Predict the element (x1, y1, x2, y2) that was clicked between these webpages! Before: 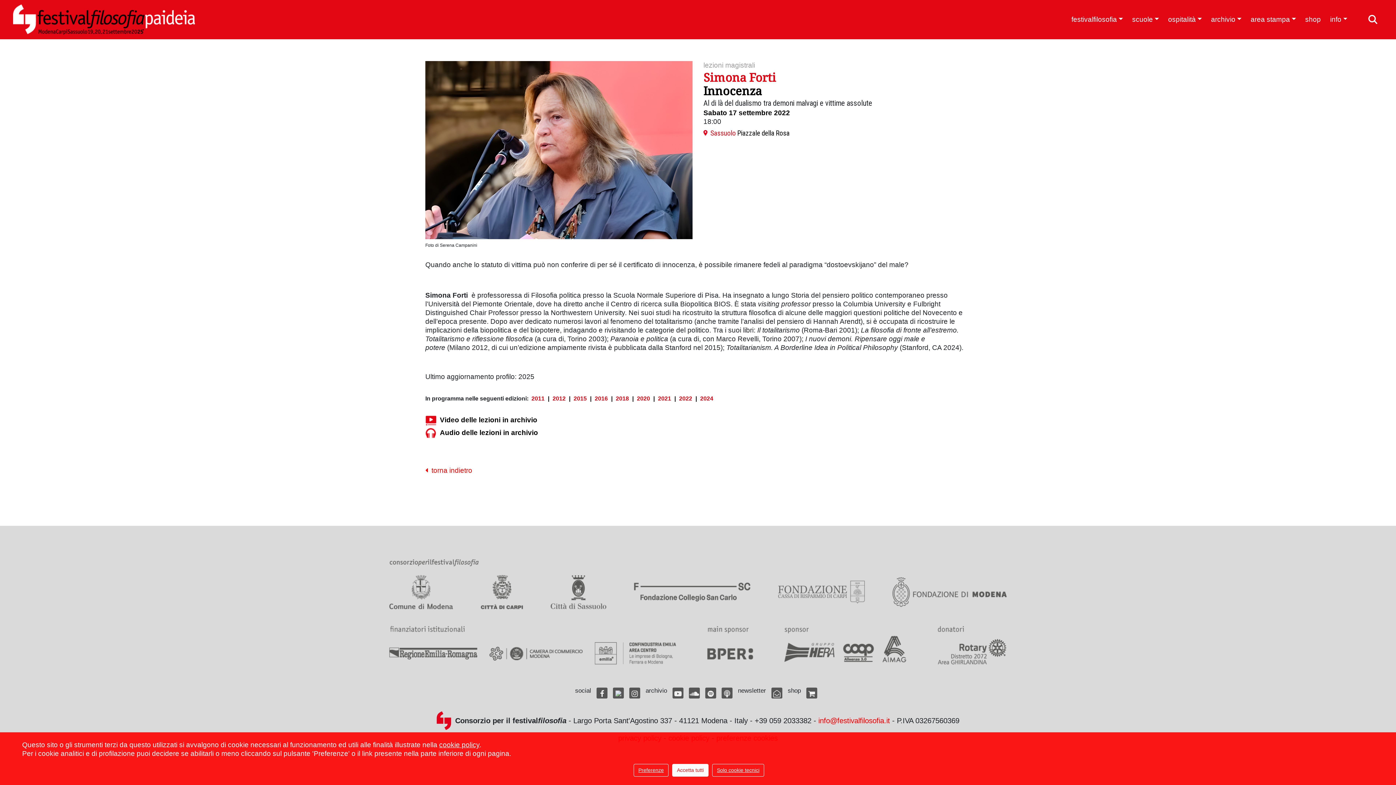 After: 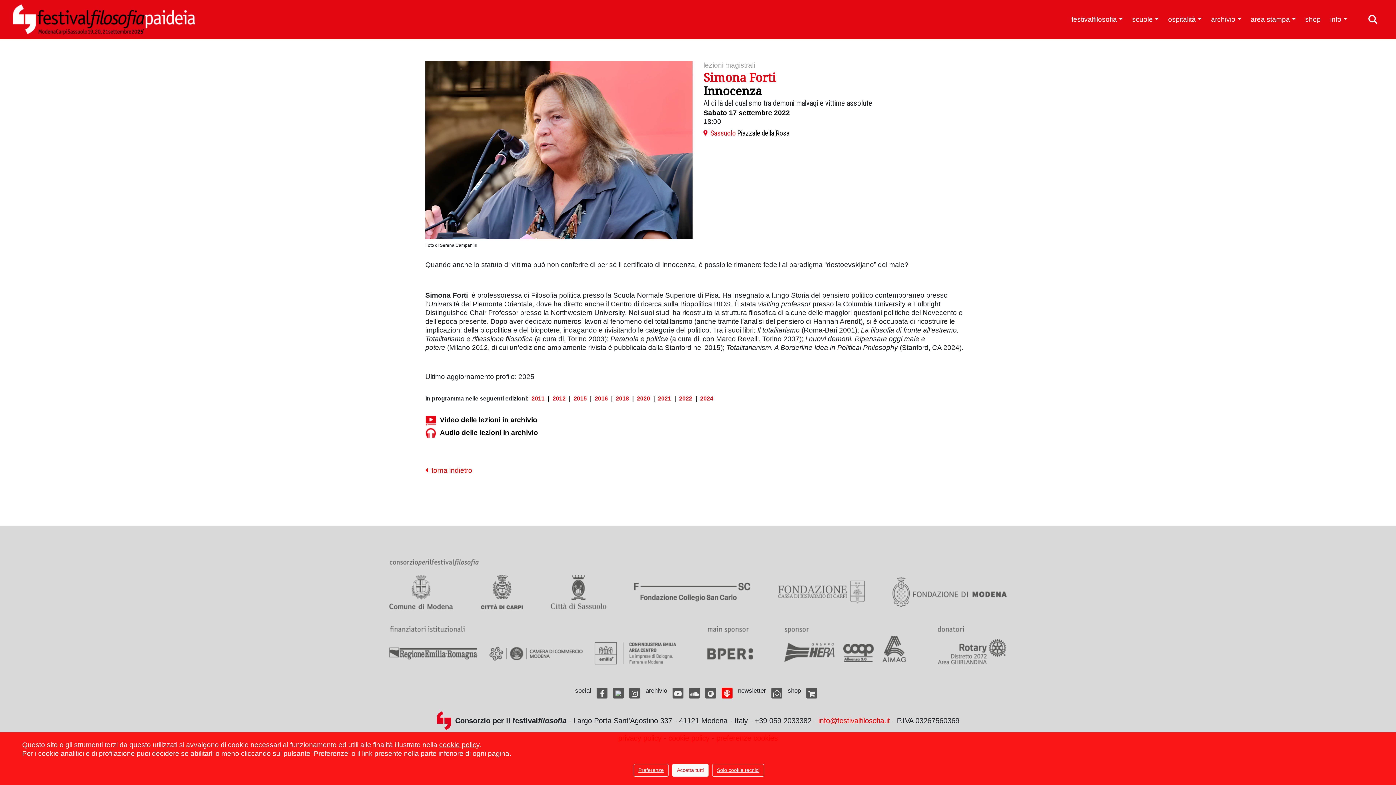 Action: bbox: (721, 687, 732, 698)